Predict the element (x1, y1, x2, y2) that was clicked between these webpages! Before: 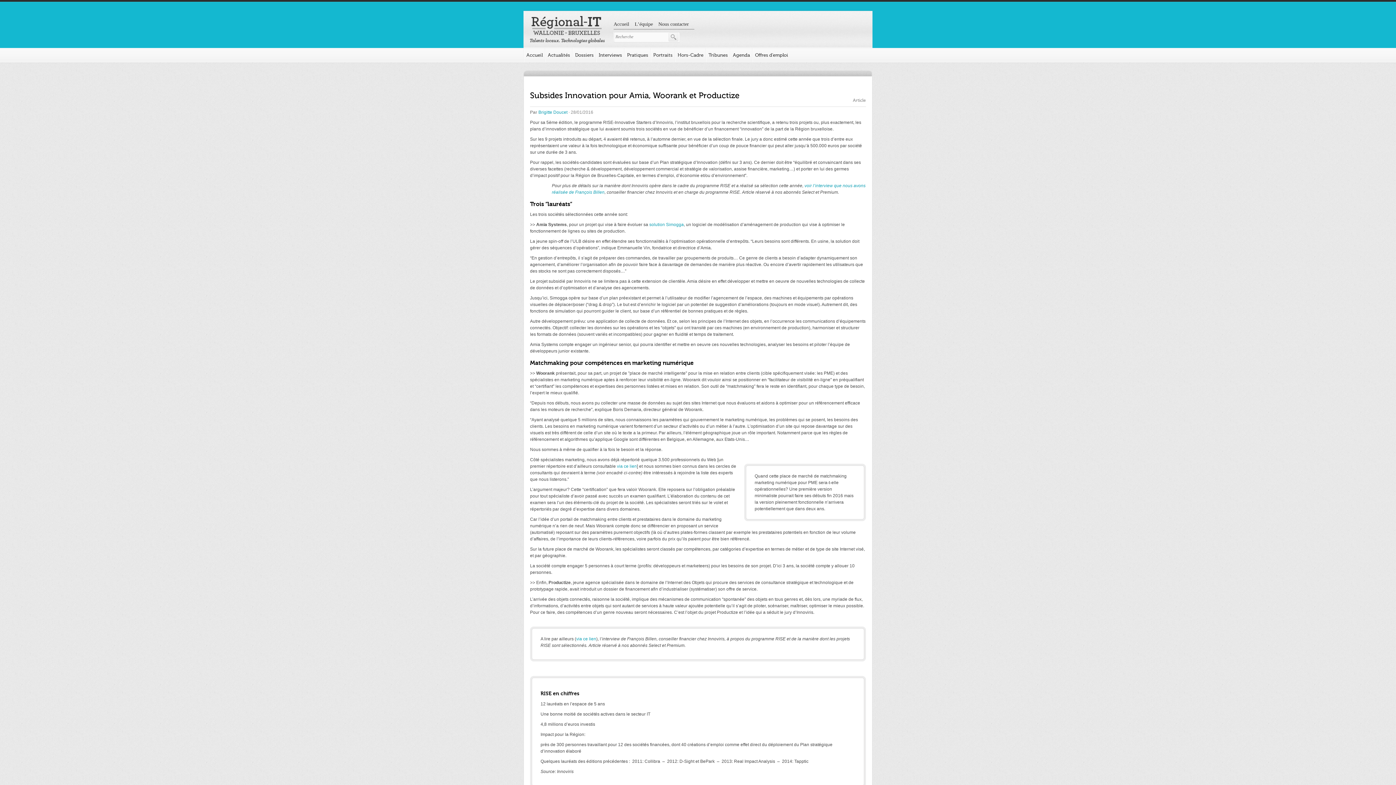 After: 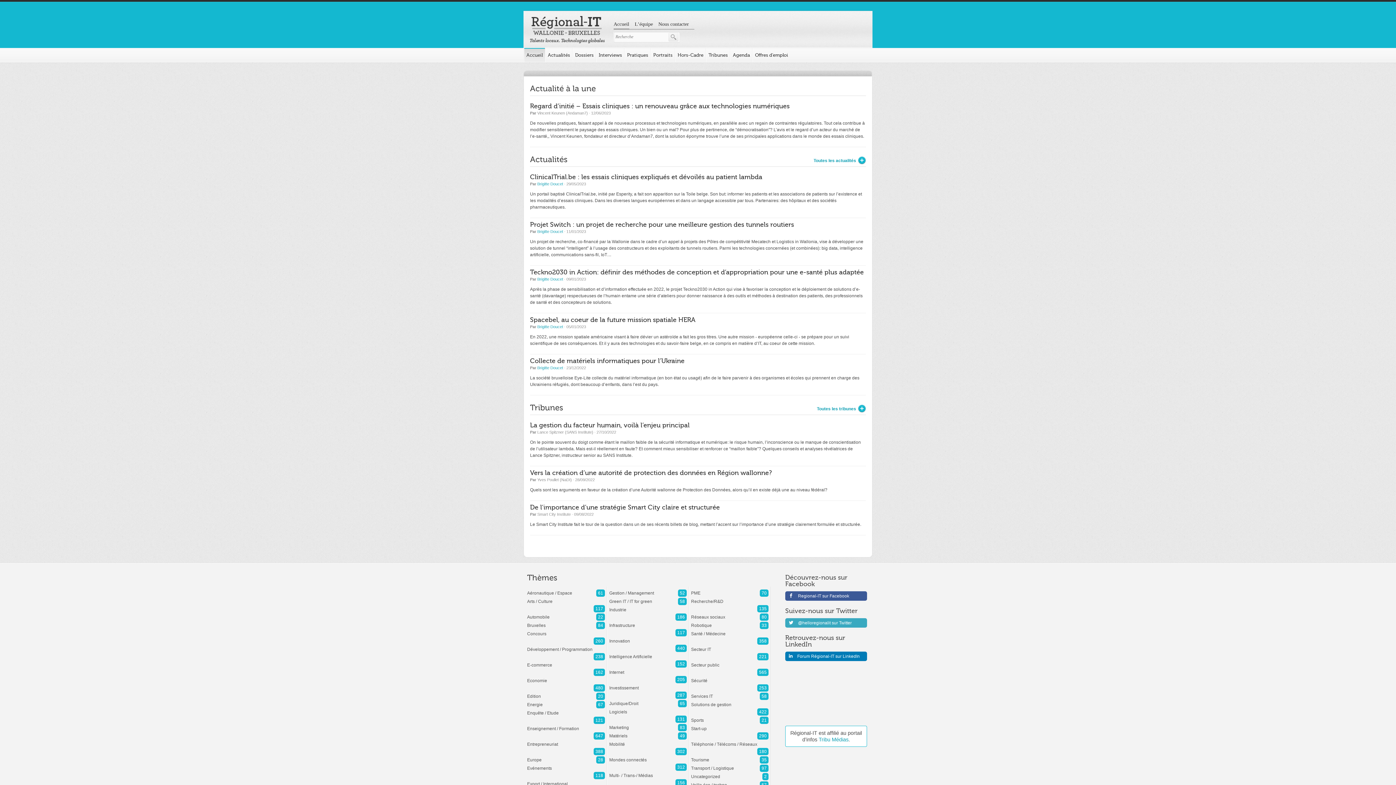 Action: bbox: (613, 21, 629, 26) label: Accueil